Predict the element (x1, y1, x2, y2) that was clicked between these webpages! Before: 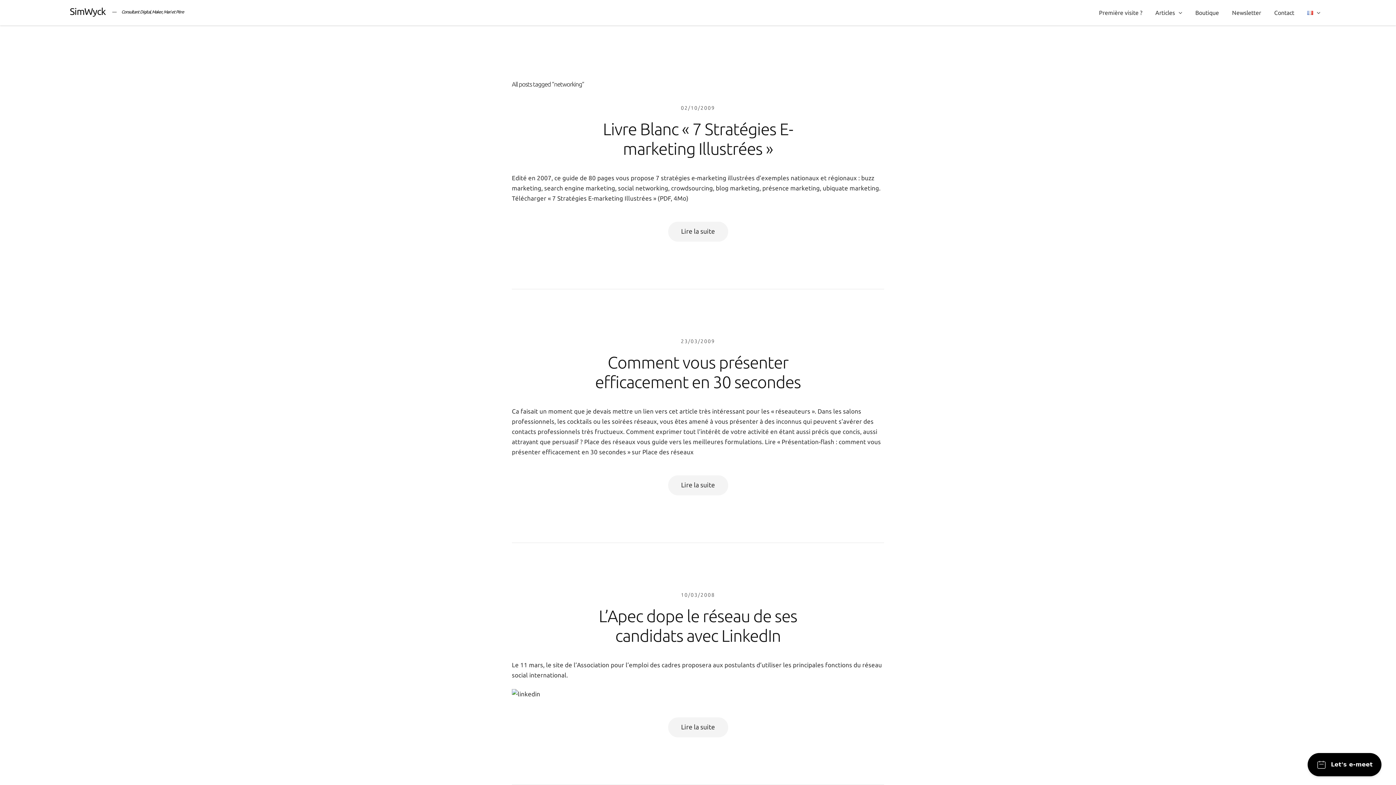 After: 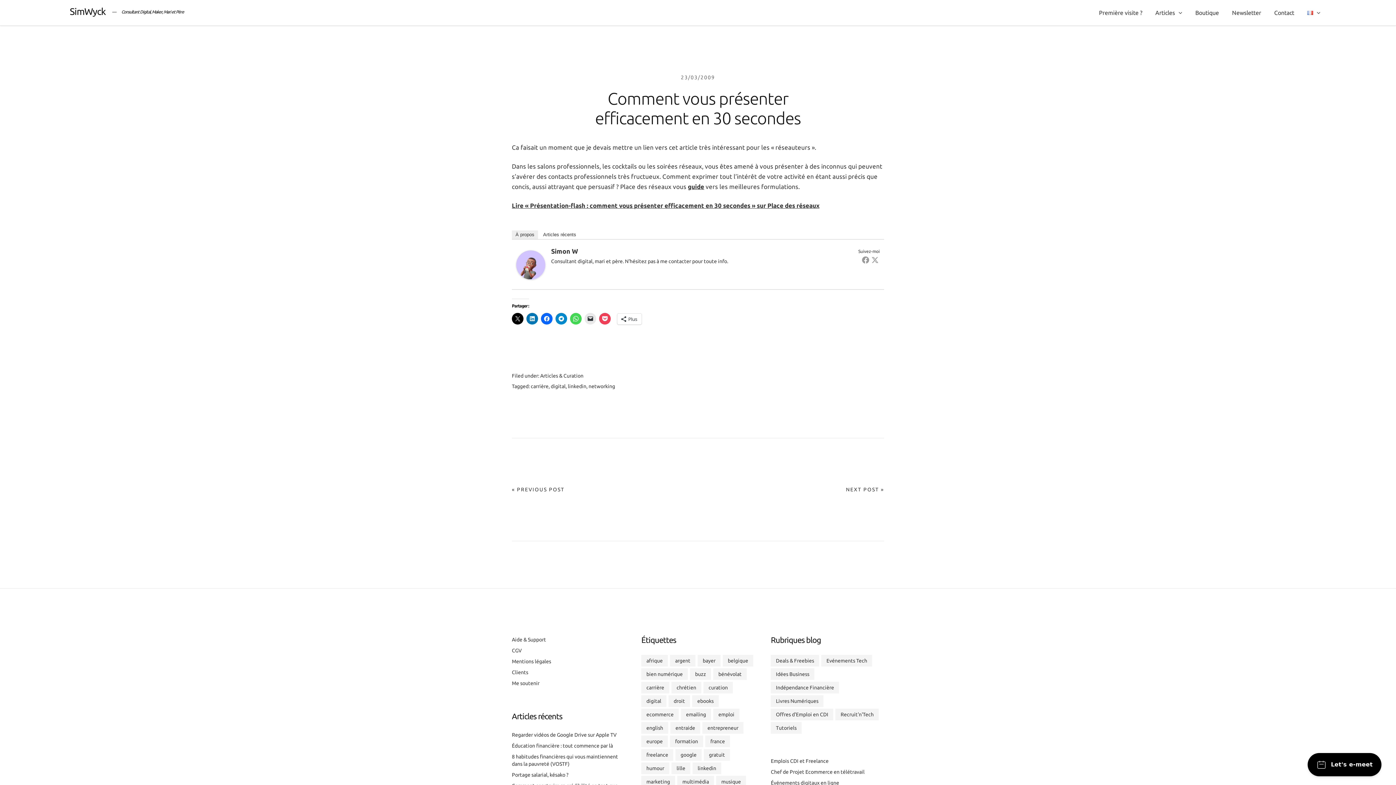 Action: label: 23/03/2009 bbox: (681, 338, 715, 344)